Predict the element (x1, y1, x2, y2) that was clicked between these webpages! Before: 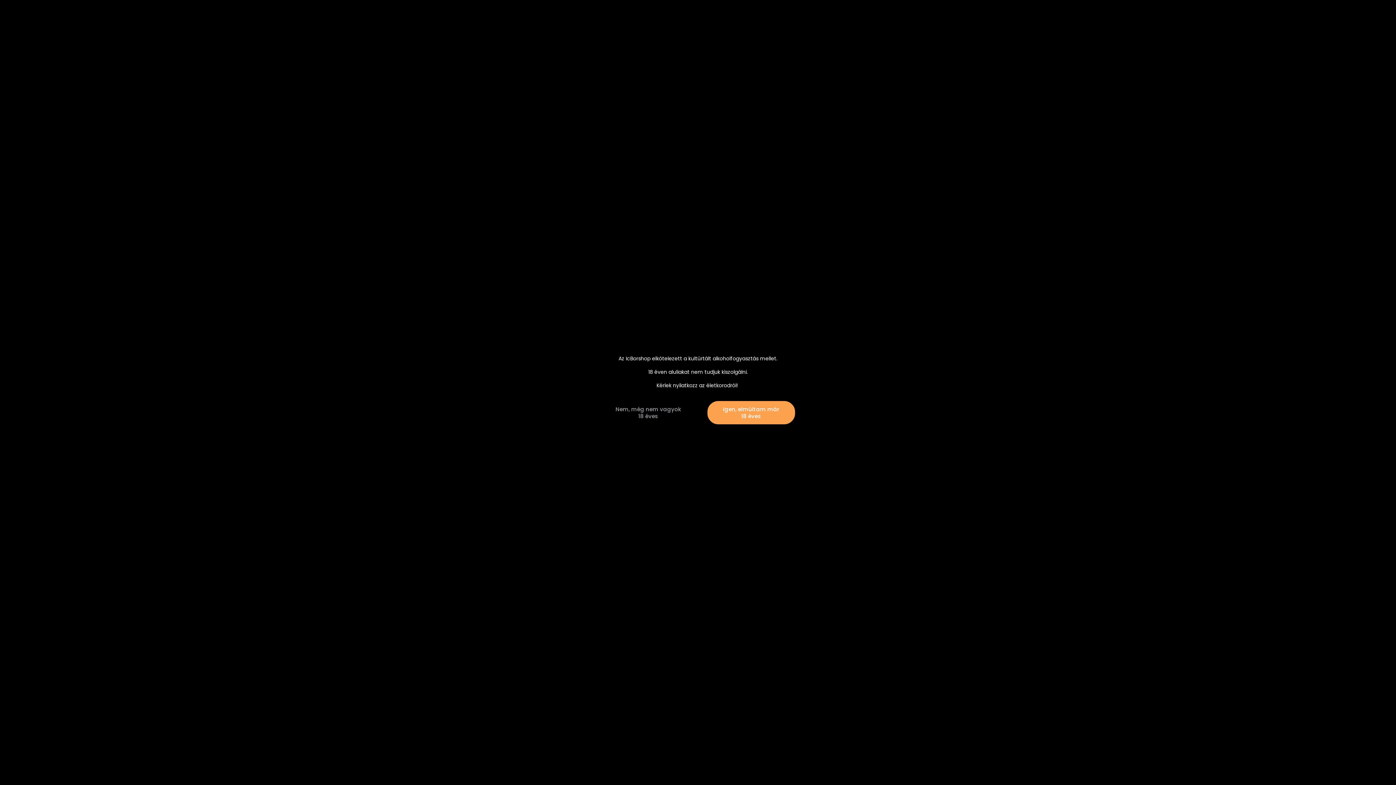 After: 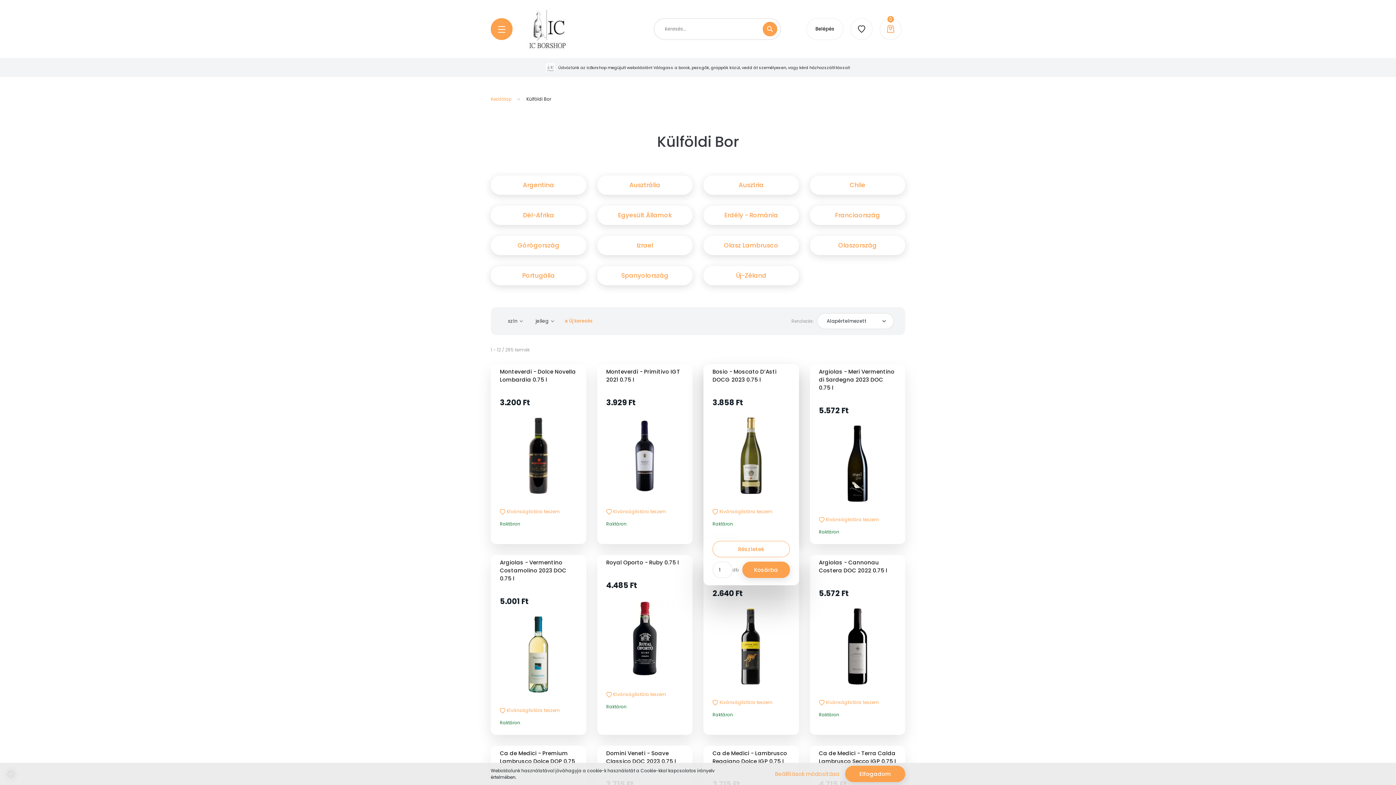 Action: bbox: (707, 401, 795, 424) label: Igen, elmúltam már 18 éves